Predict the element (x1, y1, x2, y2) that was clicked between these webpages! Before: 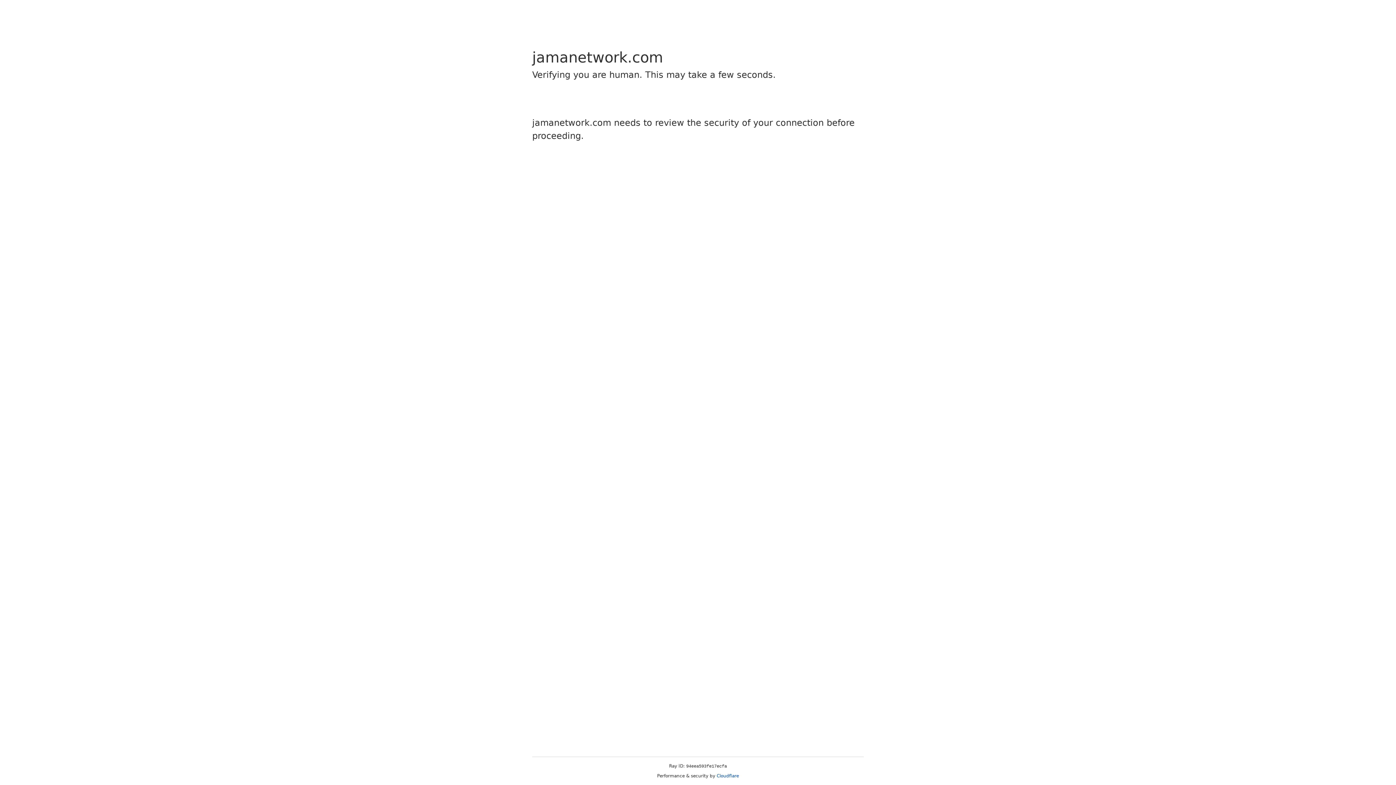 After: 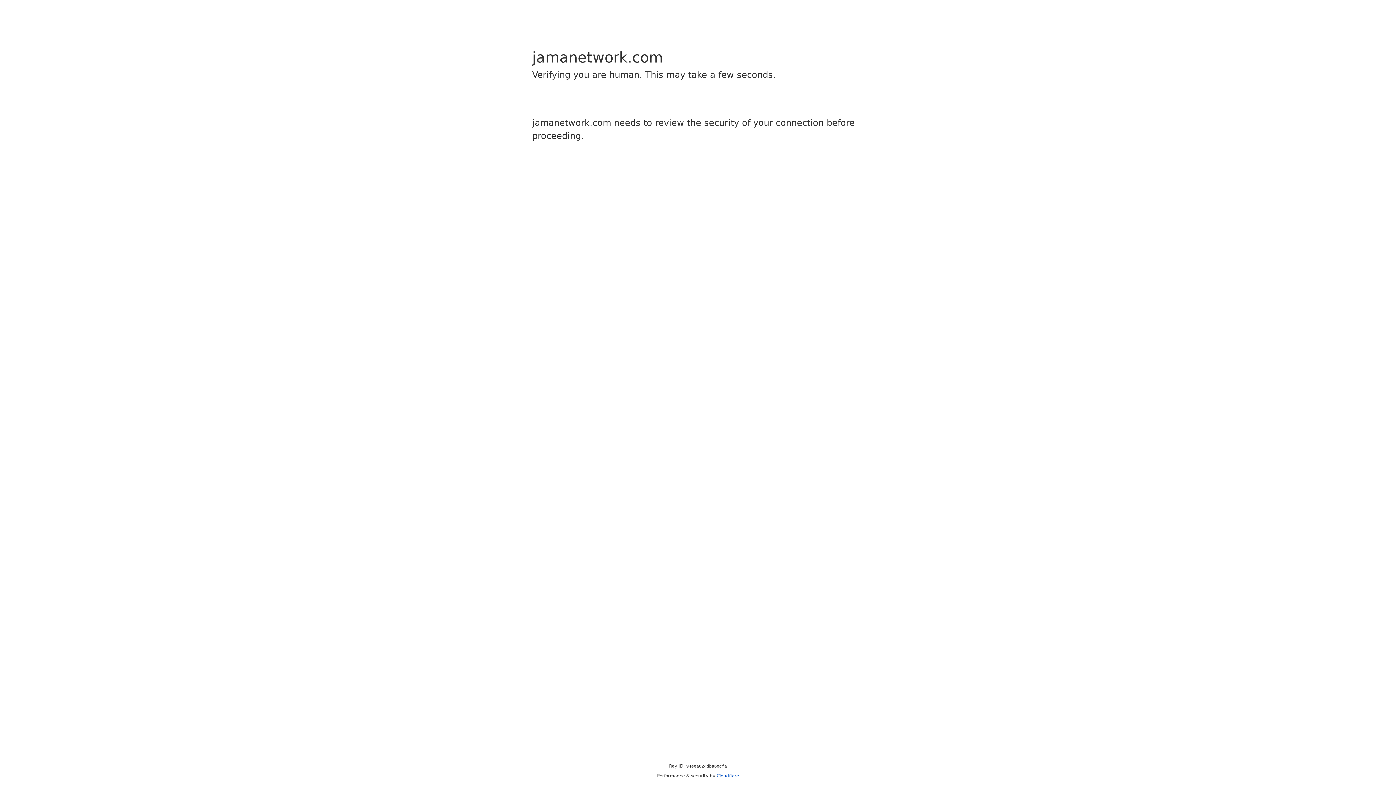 Action: label: Cloudflare bbox: (716, 773, 739, 778)